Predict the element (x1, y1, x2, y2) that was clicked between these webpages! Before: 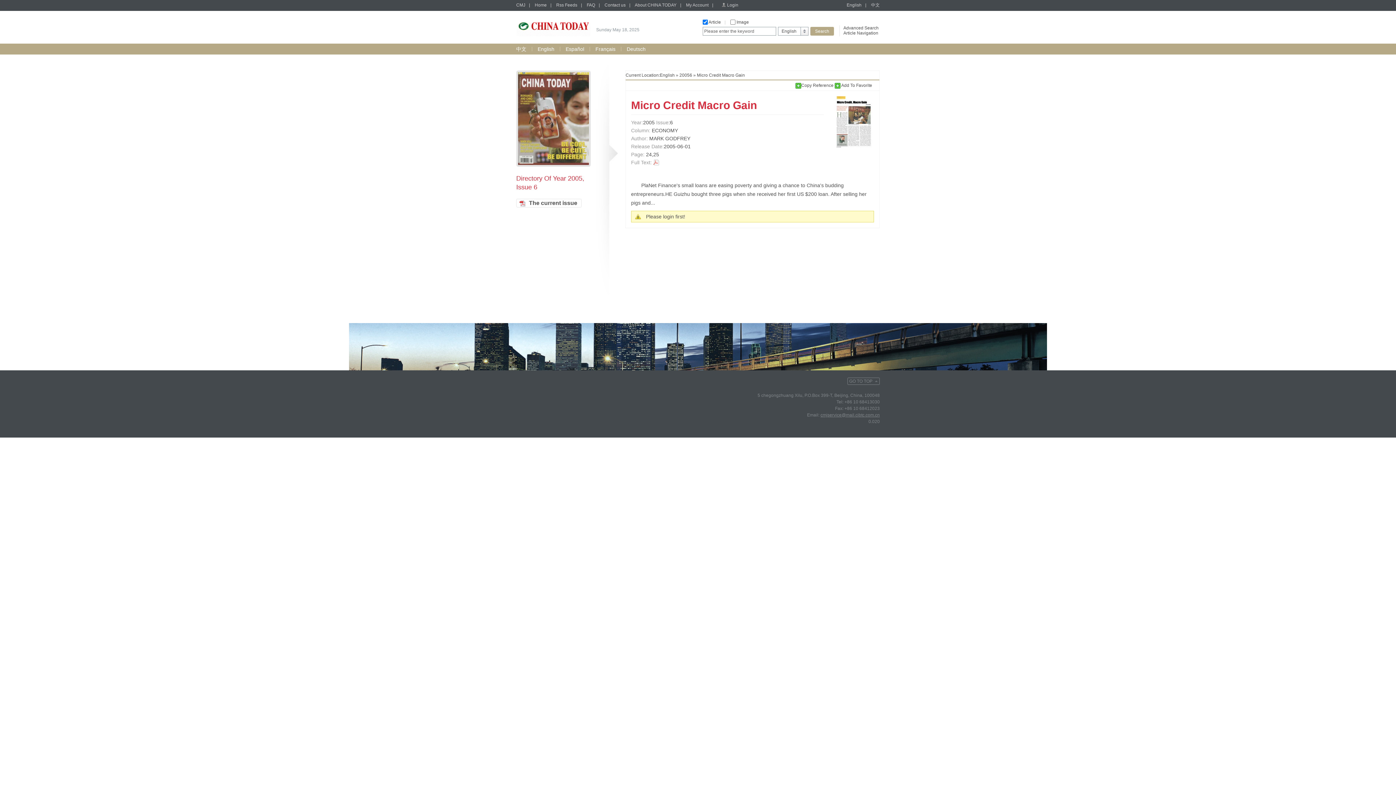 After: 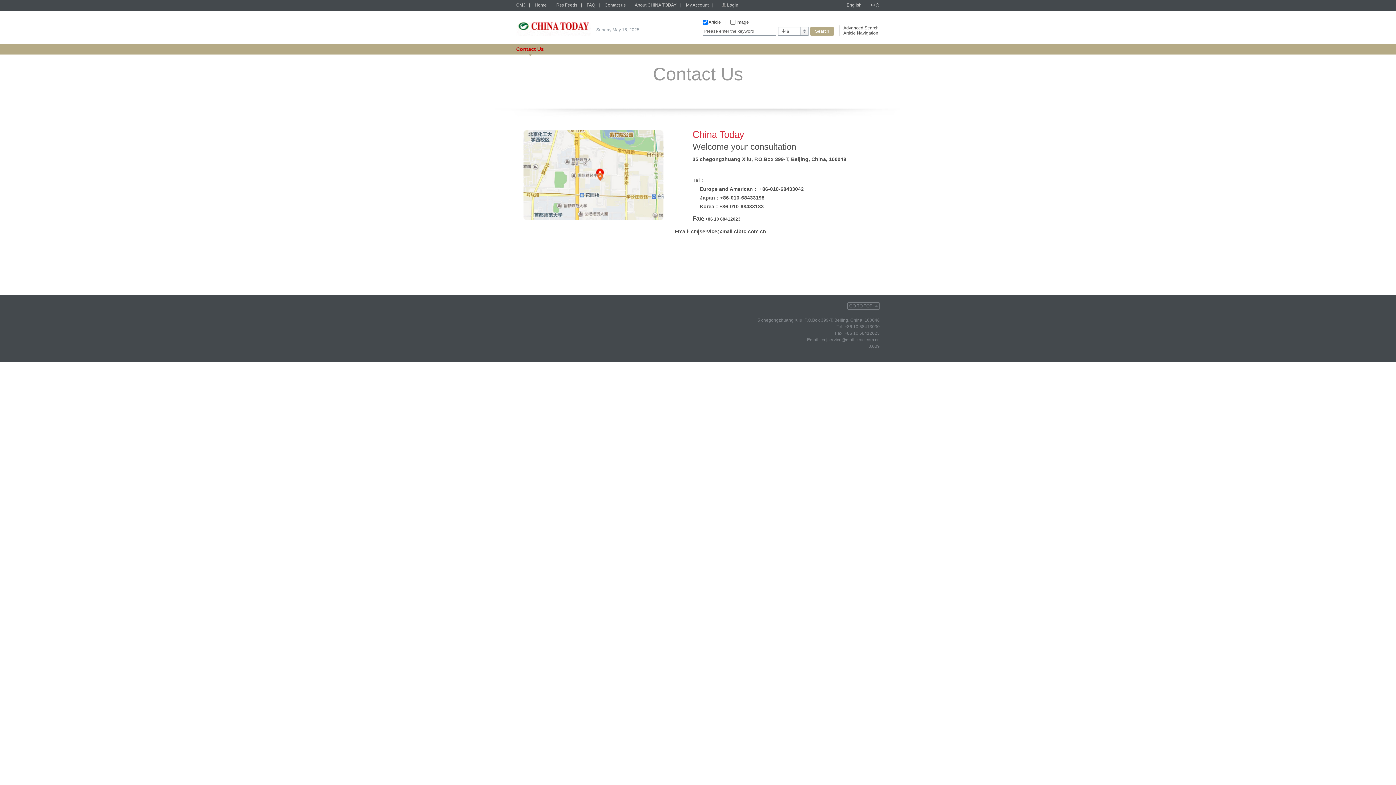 Action: label: Contact us bbox: (604, 2, 625, 7)